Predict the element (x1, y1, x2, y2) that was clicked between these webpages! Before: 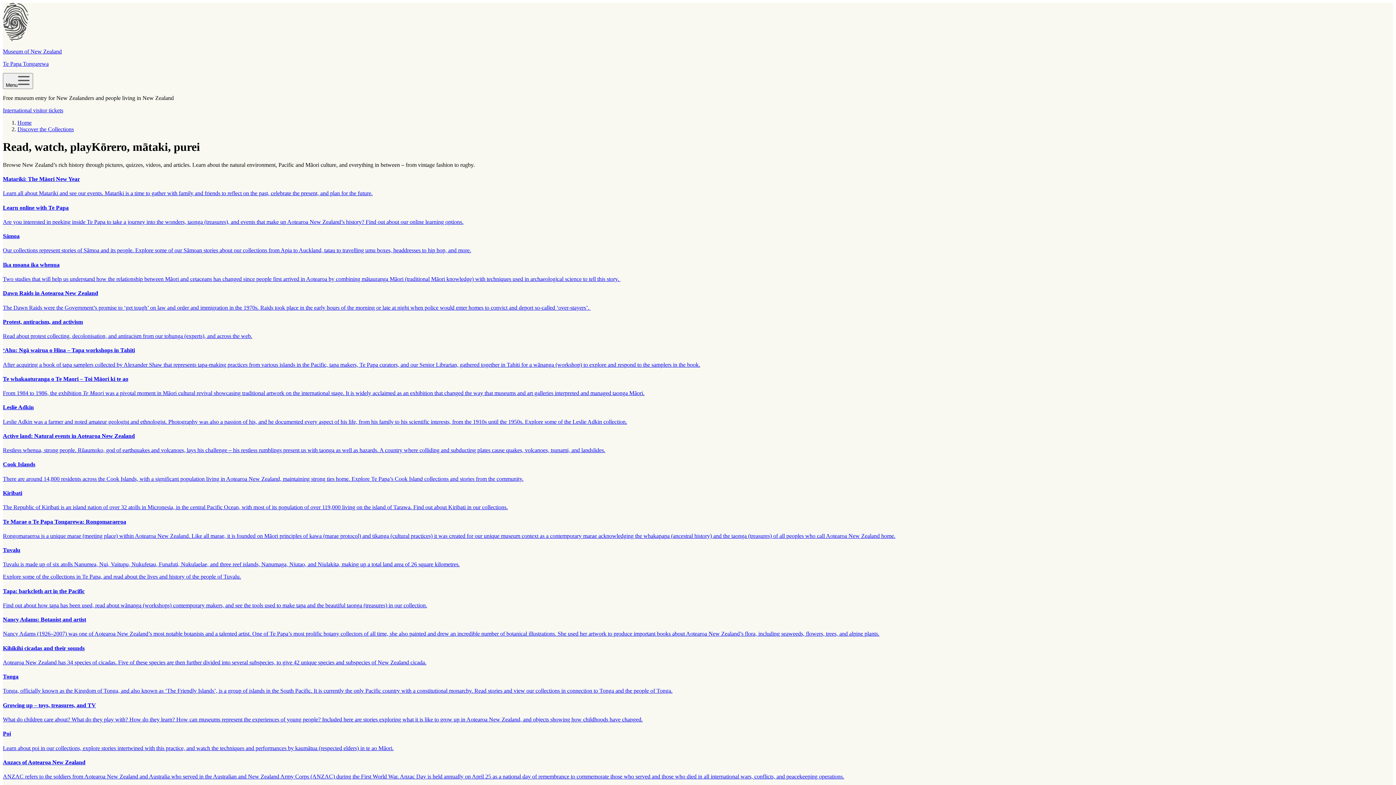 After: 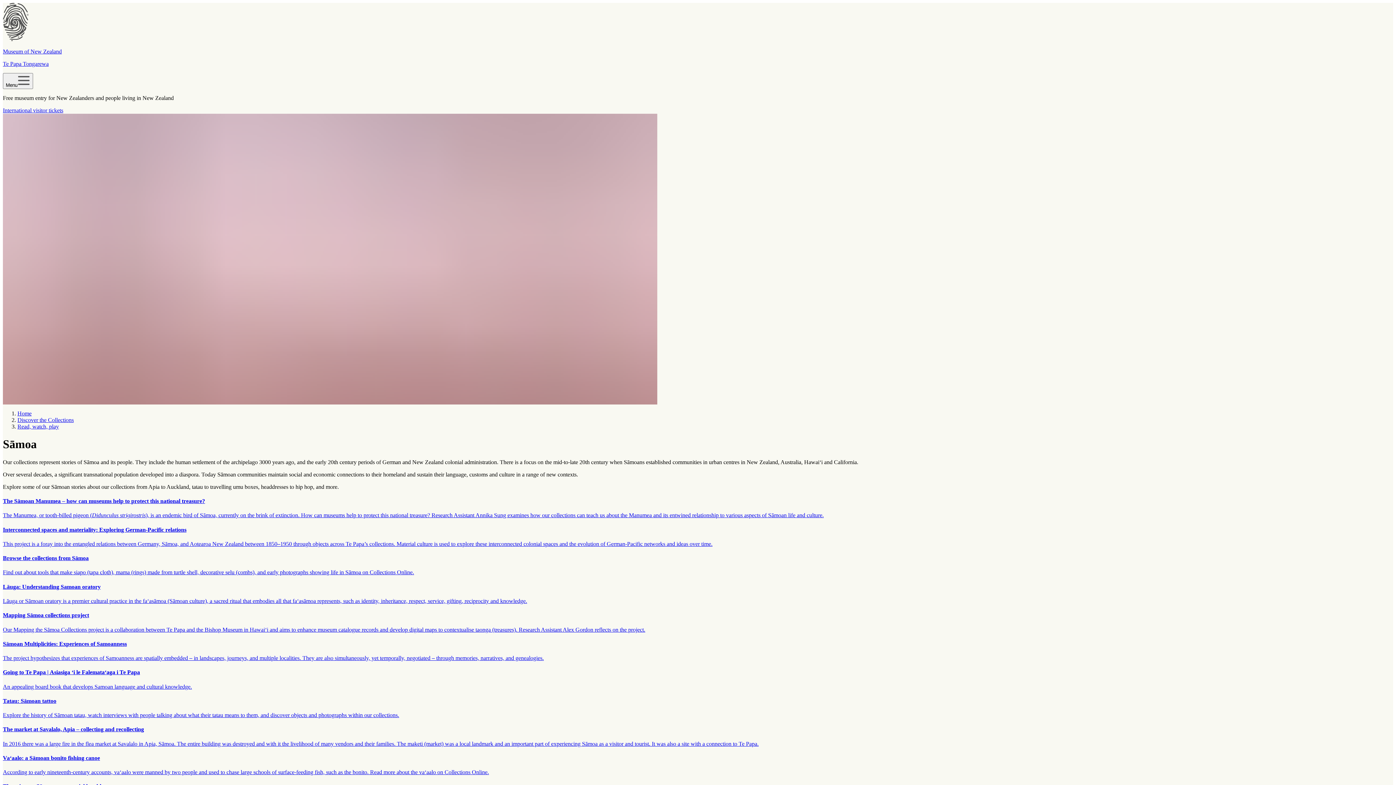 Action: label: Sāmoa

Our collections represent stories of Sāmoa and its people. Explore some of our Sāmoan stories about our collections from Apia to Auckland, tatau to travelling umu boxes, headdresses to hip hop, and more. bbox: (2, 233, 1393, 253)